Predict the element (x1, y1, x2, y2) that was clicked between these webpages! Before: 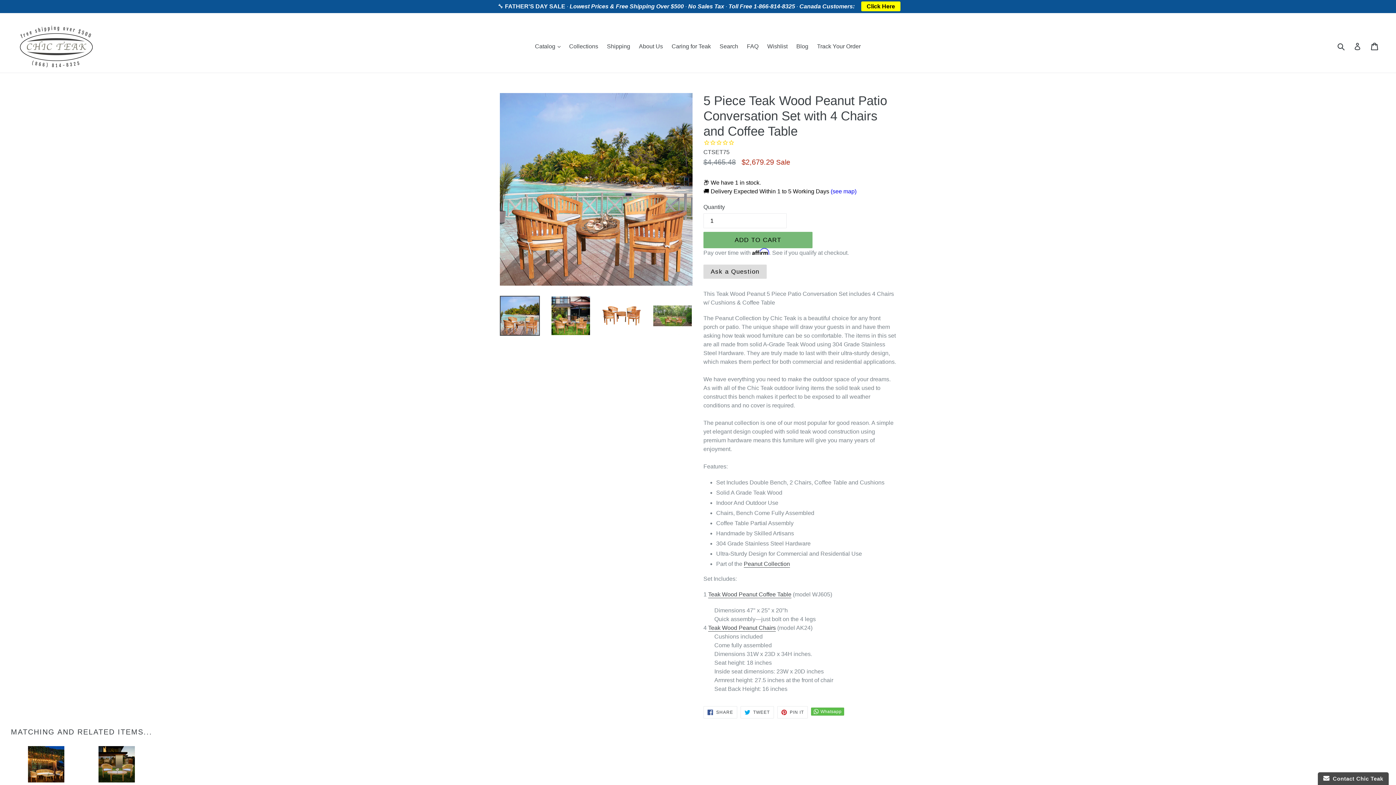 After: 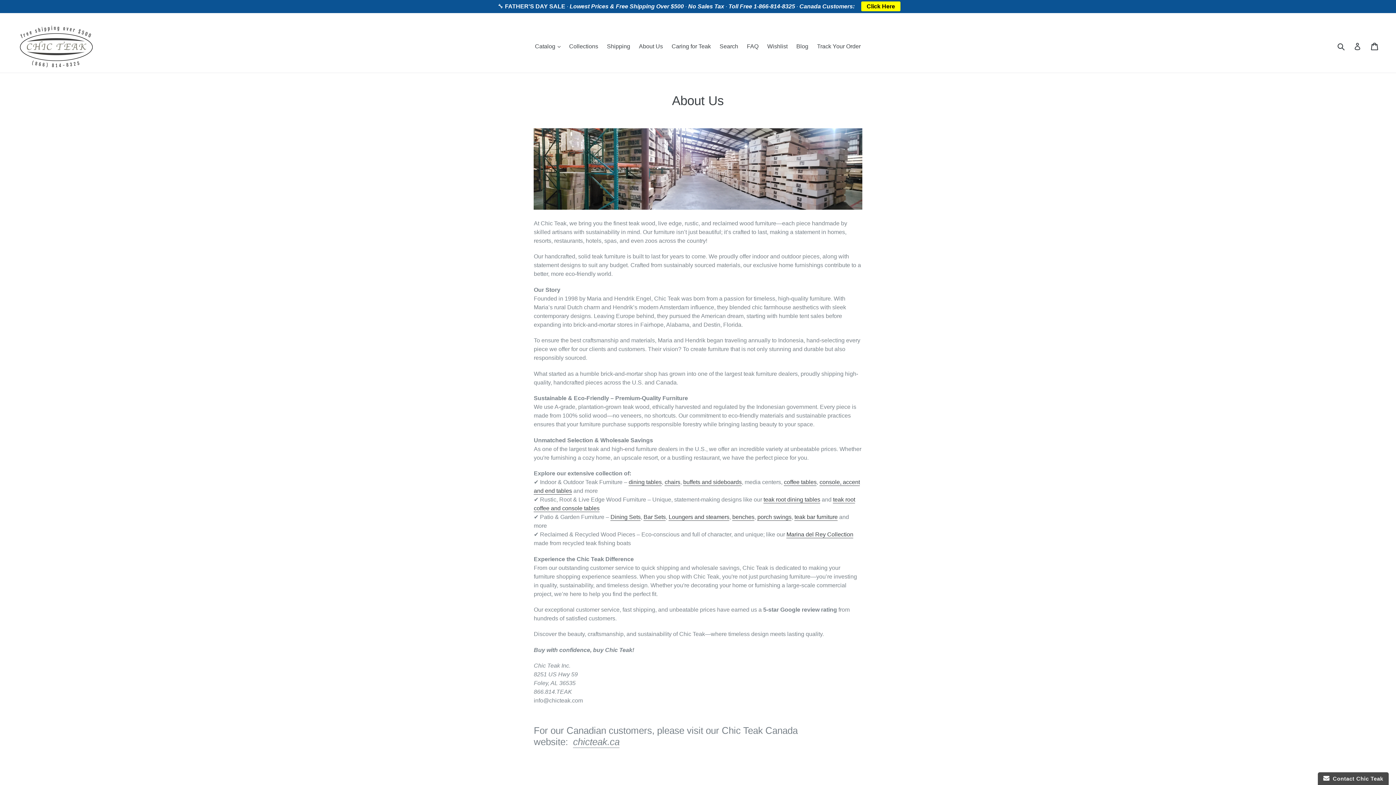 Action: label: About Us bbox: (635, 41, 666, 52)